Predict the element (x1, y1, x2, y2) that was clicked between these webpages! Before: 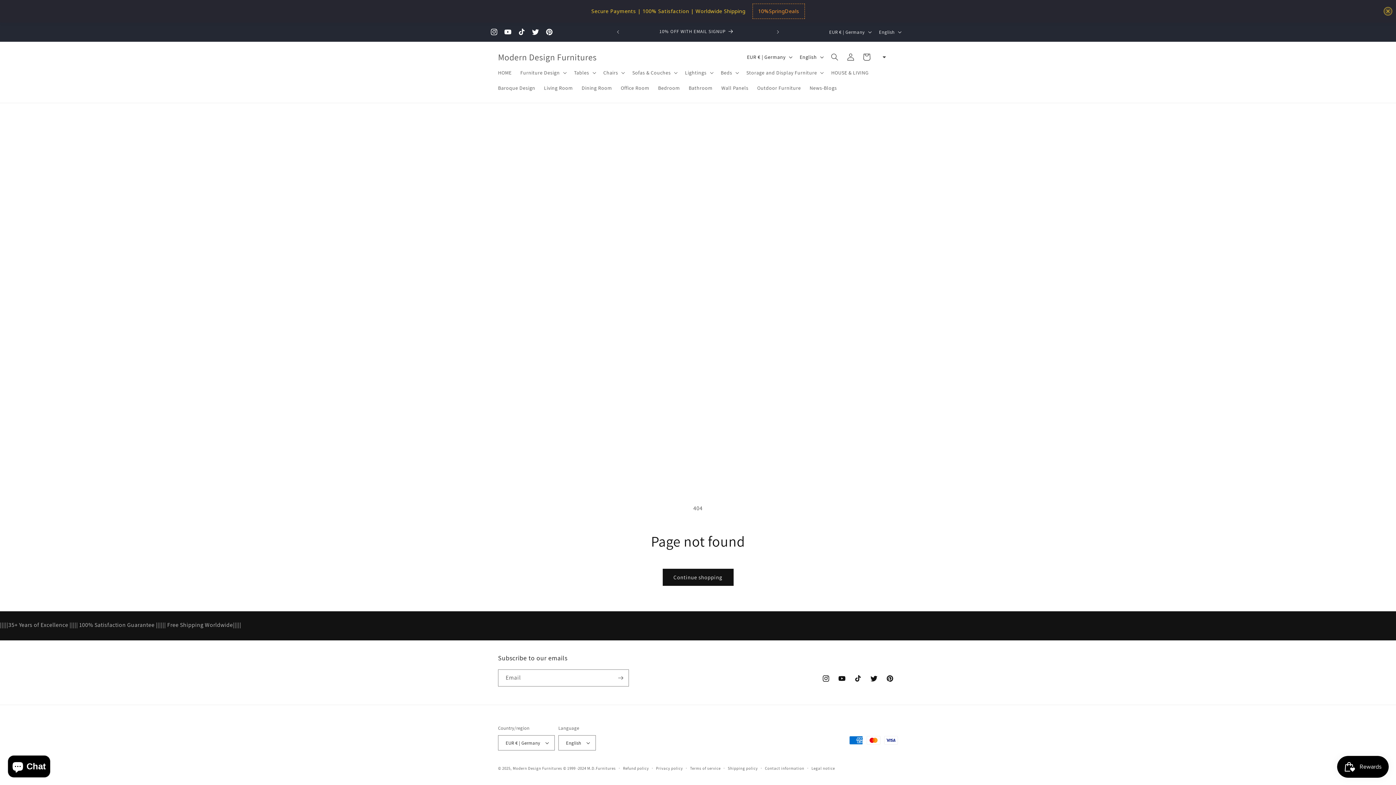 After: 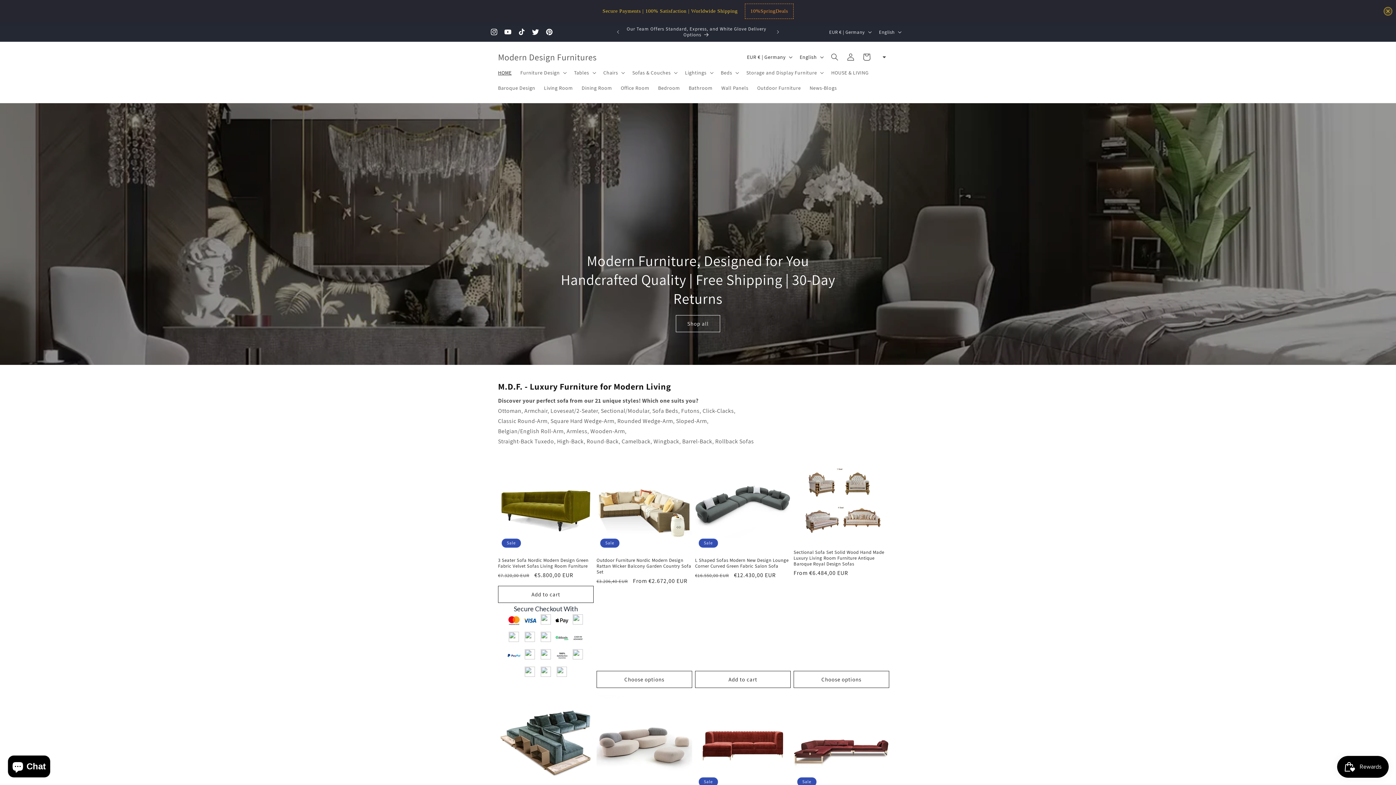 Action: bbox: (493, 52, 516, 67) label: HOME